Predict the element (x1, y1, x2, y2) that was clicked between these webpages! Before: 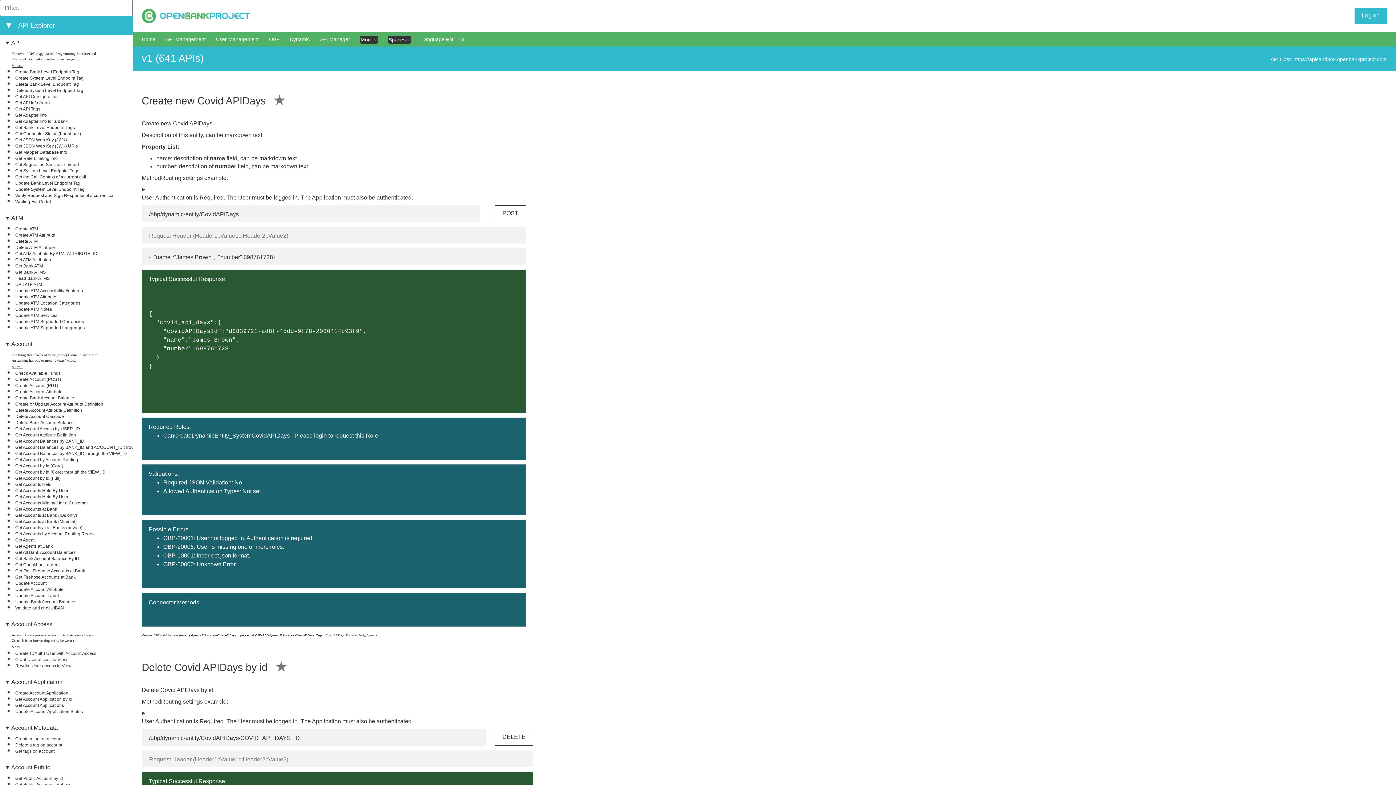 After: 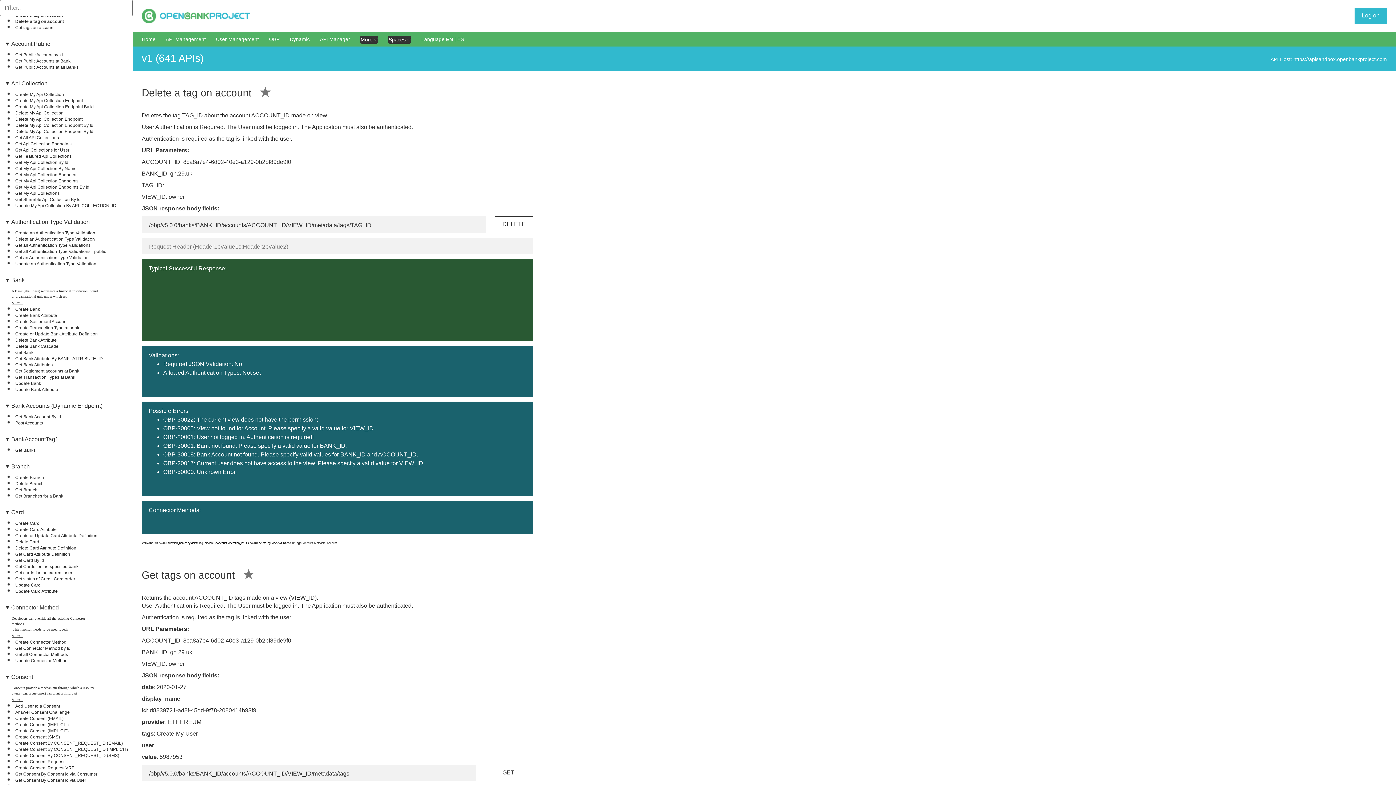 Action: bbox: (15, 742, 62, 748) label: Delete a tag on account